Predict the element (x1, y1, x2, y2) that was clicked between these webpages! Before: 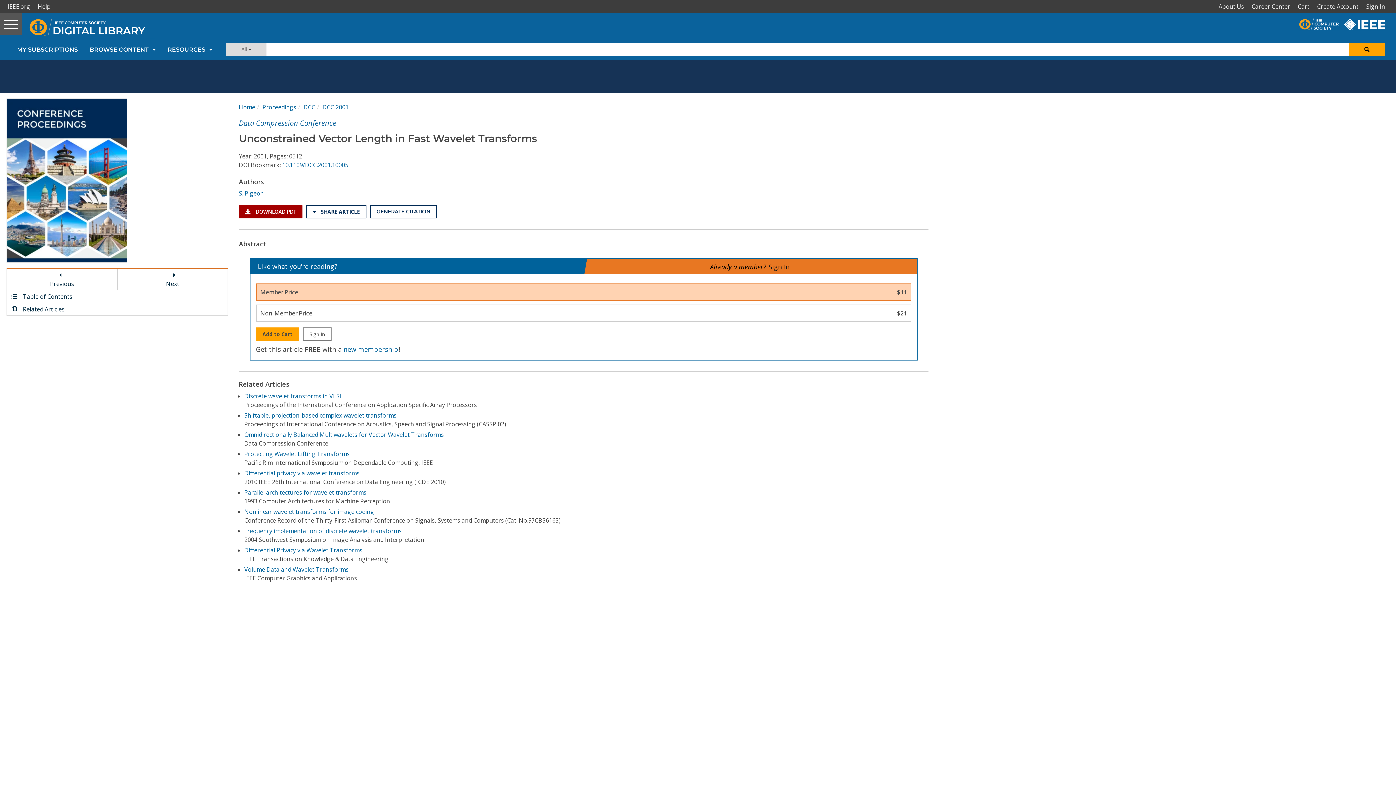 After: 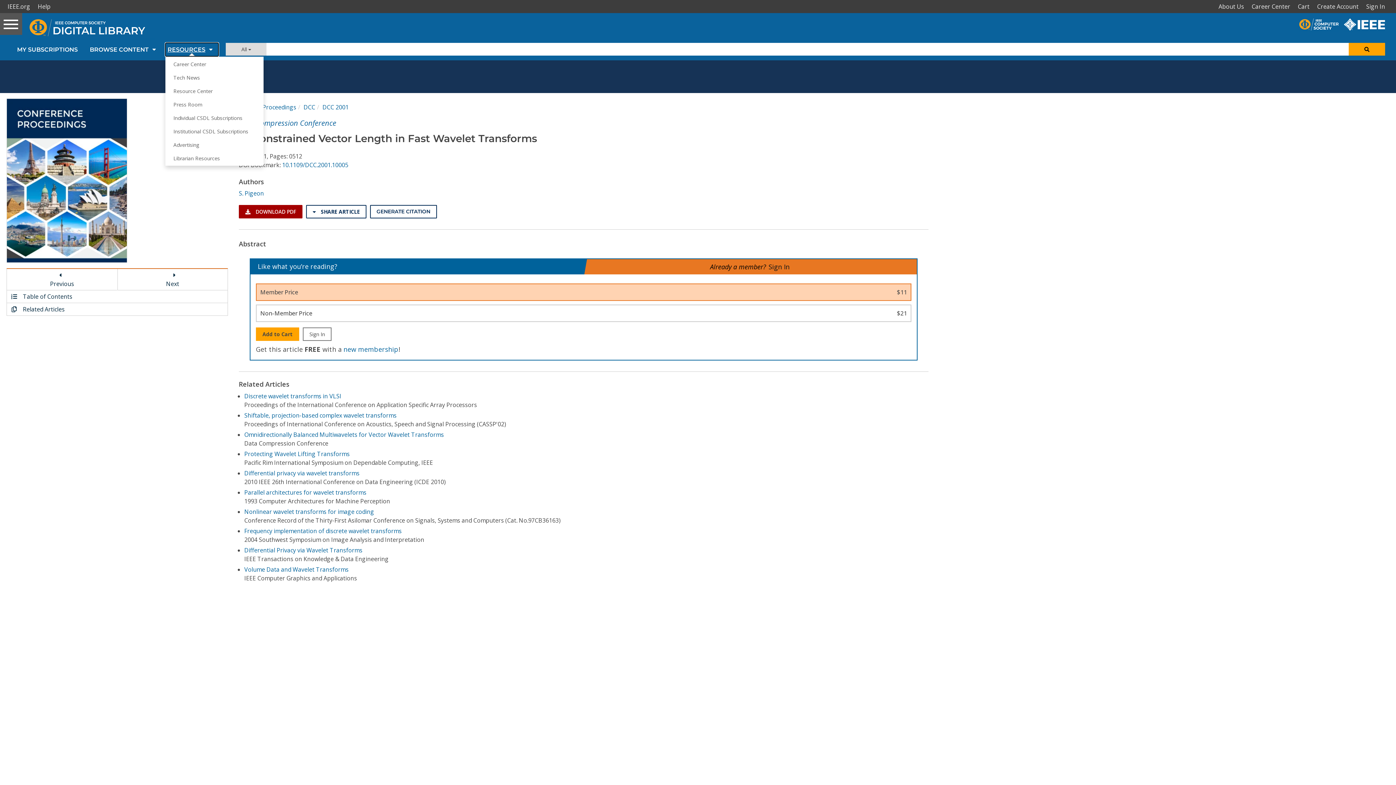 Action: label: RESOURCES bbox: (165, 43, 218, 56)